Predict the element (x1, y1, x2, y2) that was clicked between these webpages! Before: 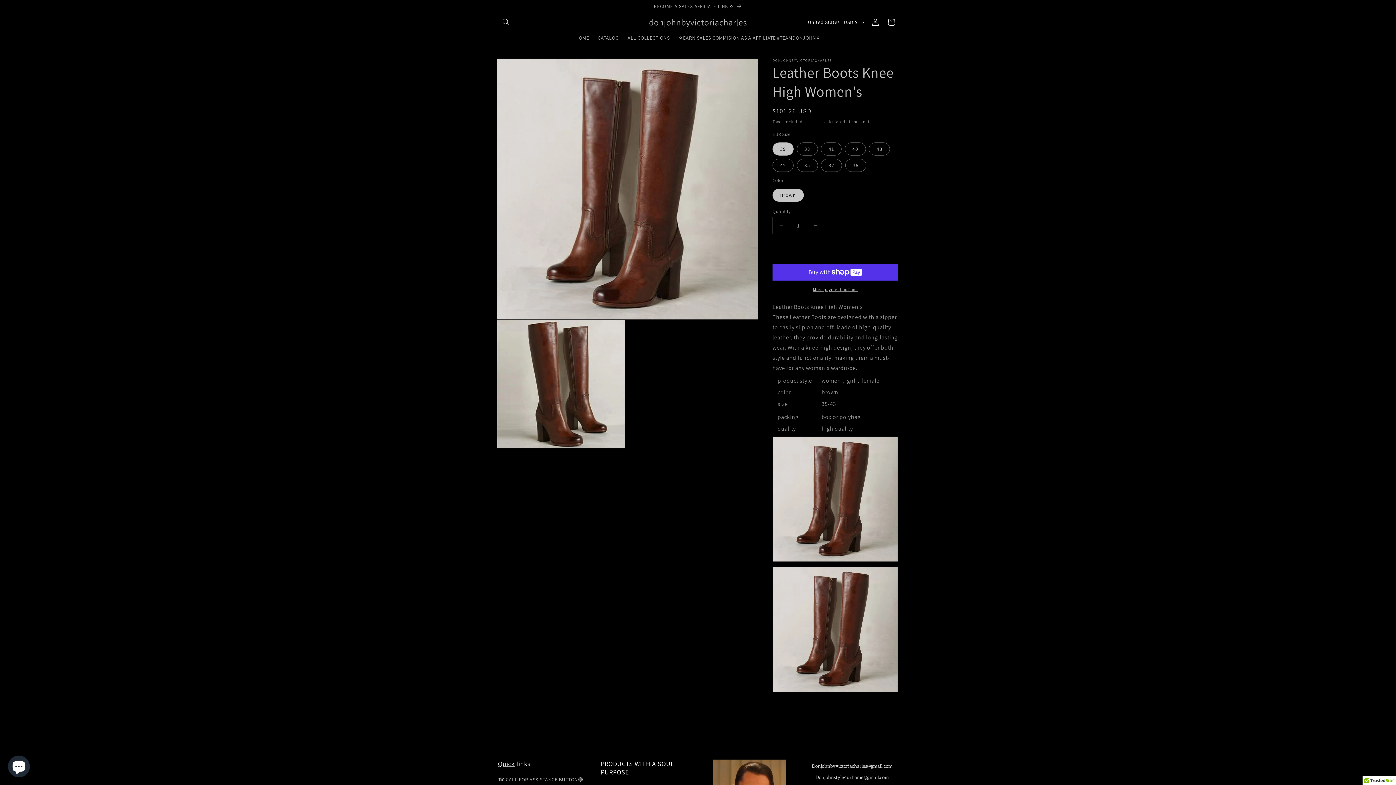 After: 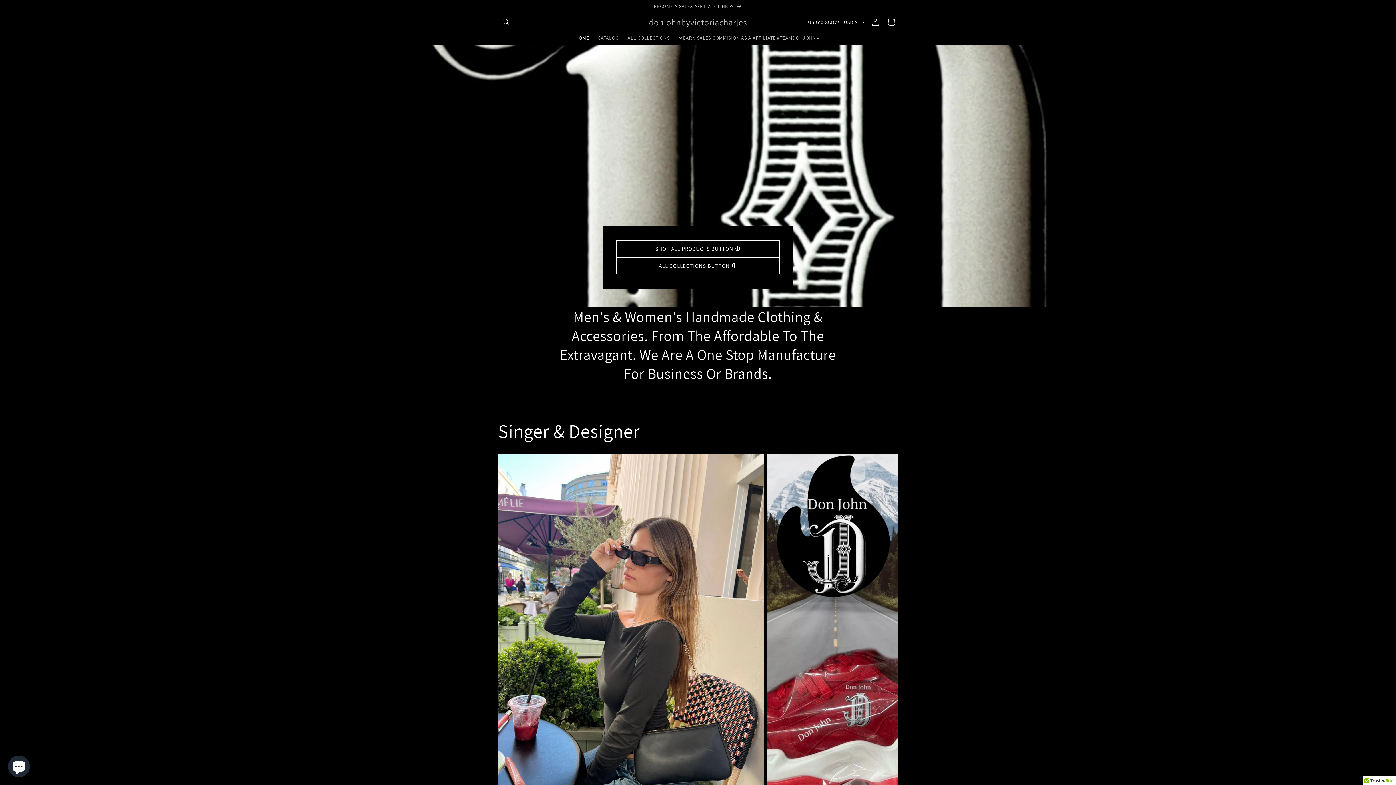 Action: bbox: (646, 15, 749, 29) label: donjohnbyvictoriacharles